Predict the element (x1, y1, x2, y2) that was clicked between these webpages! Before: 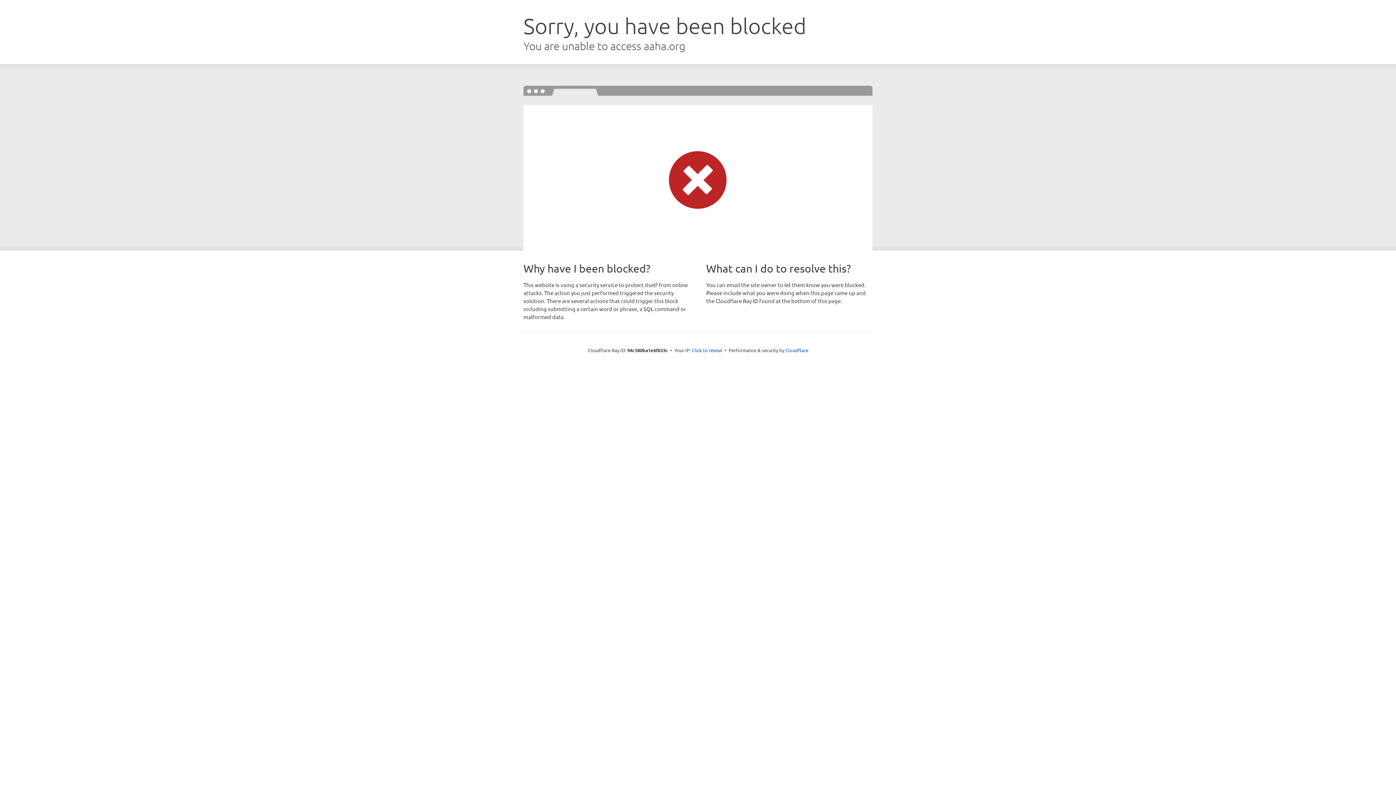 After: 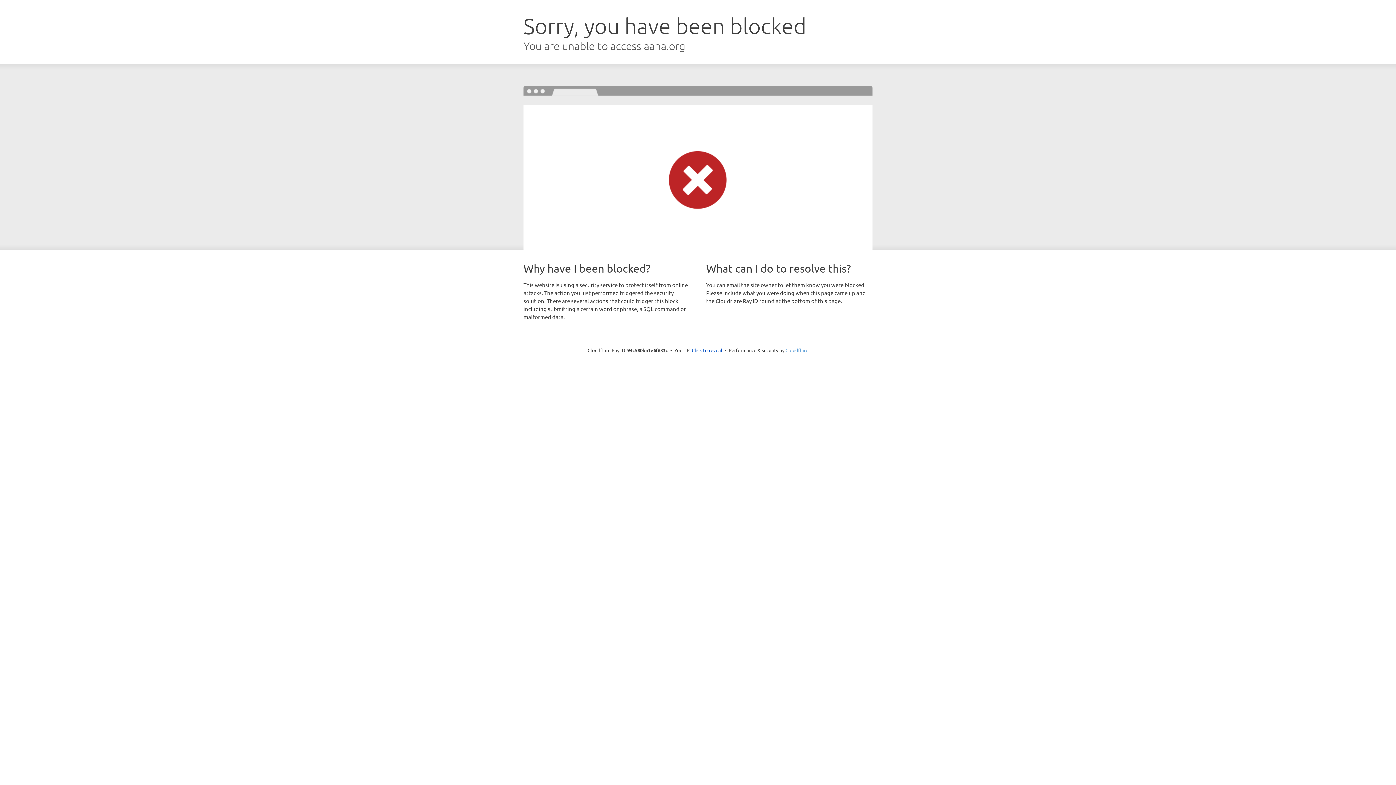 Action: bbox: (785, 347, 808, 353) label: Cloudflare